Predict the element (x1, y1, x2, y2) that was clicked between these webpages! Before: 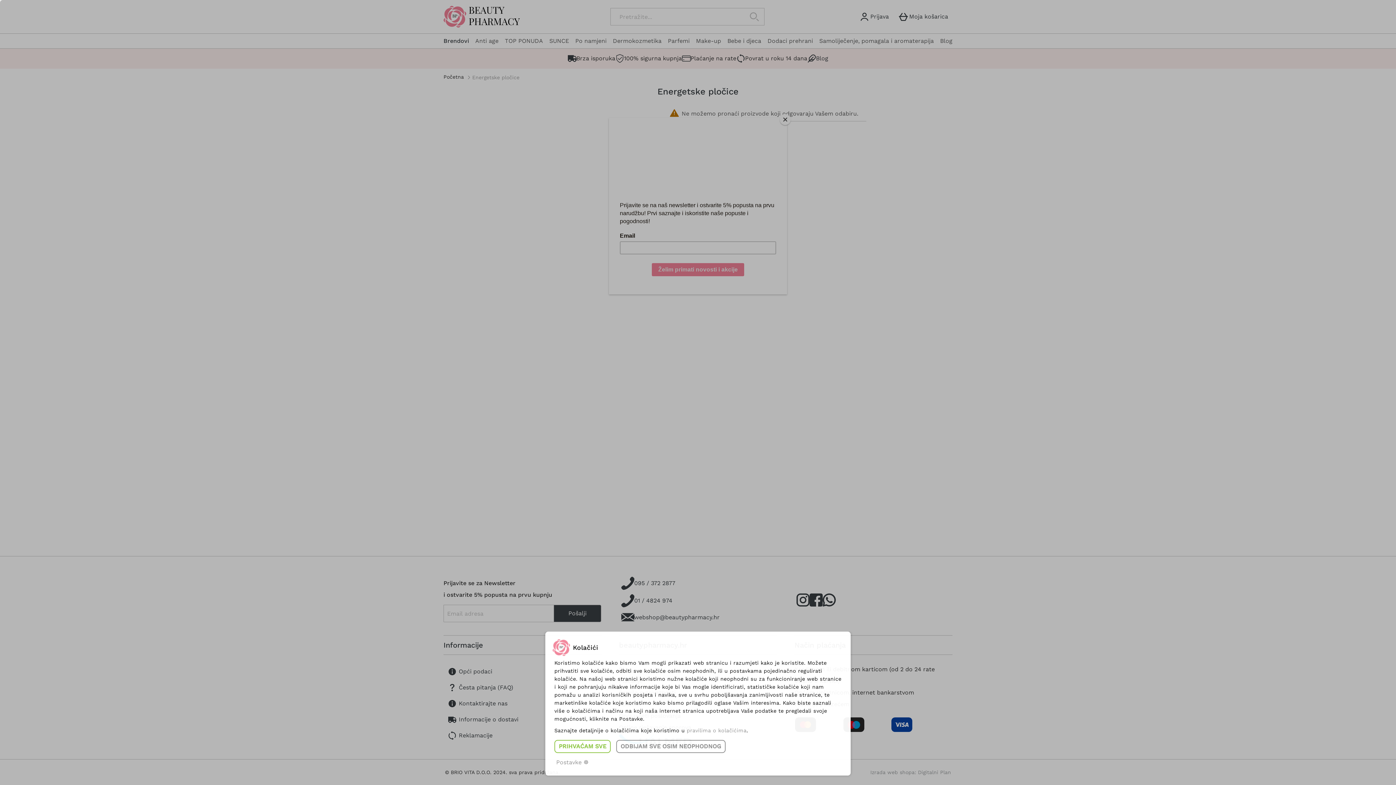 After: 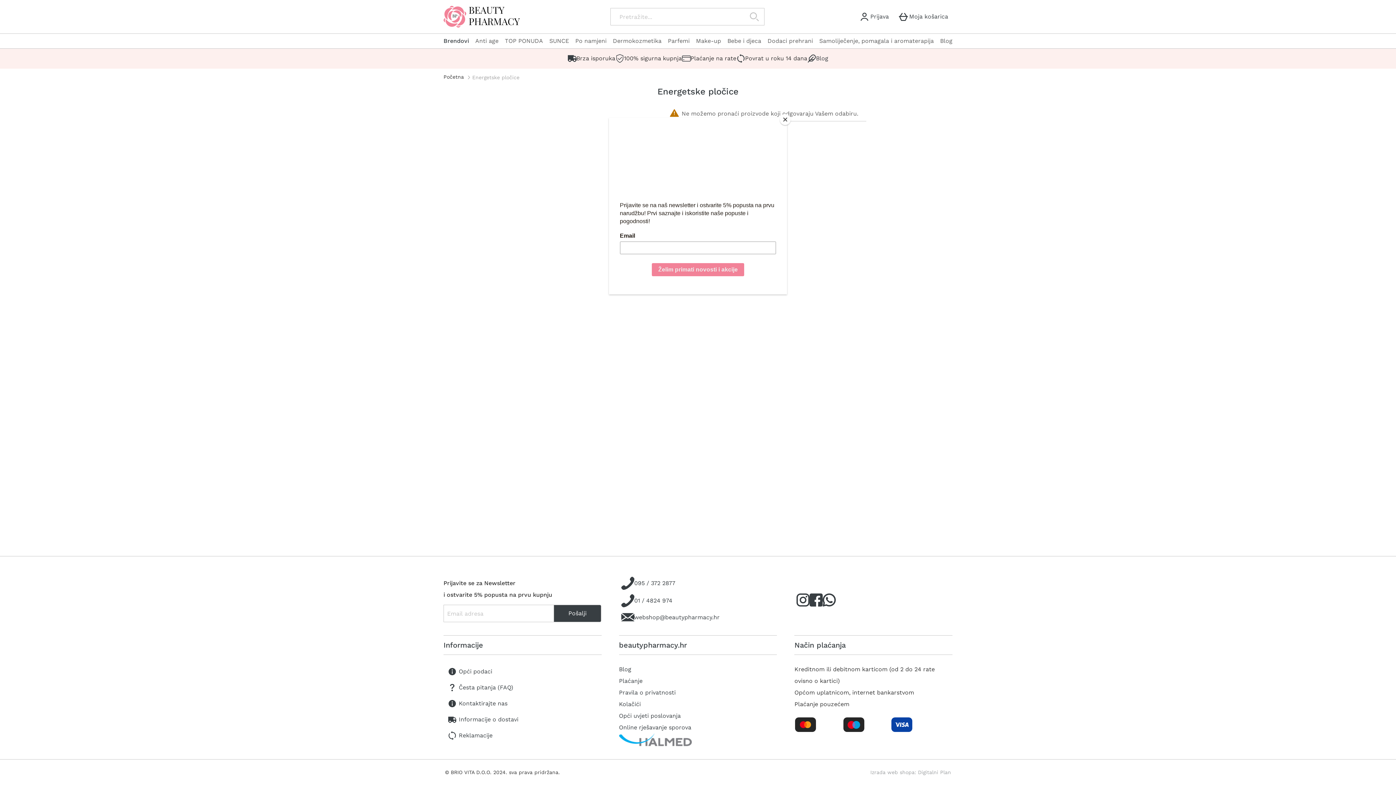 Action: label: ODBIJAM SVE OSIM NEOPHODNOG bbox: (616, 740, 725, 753)